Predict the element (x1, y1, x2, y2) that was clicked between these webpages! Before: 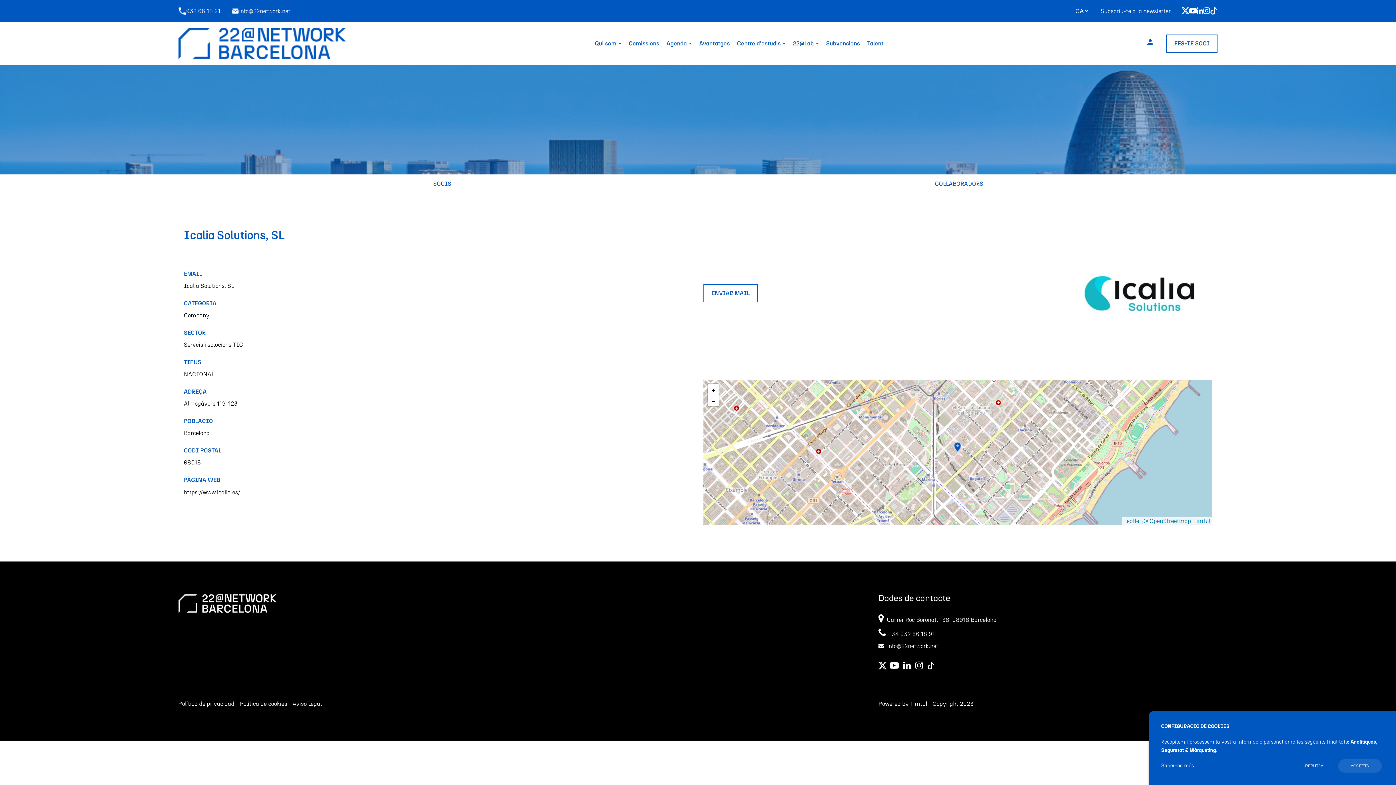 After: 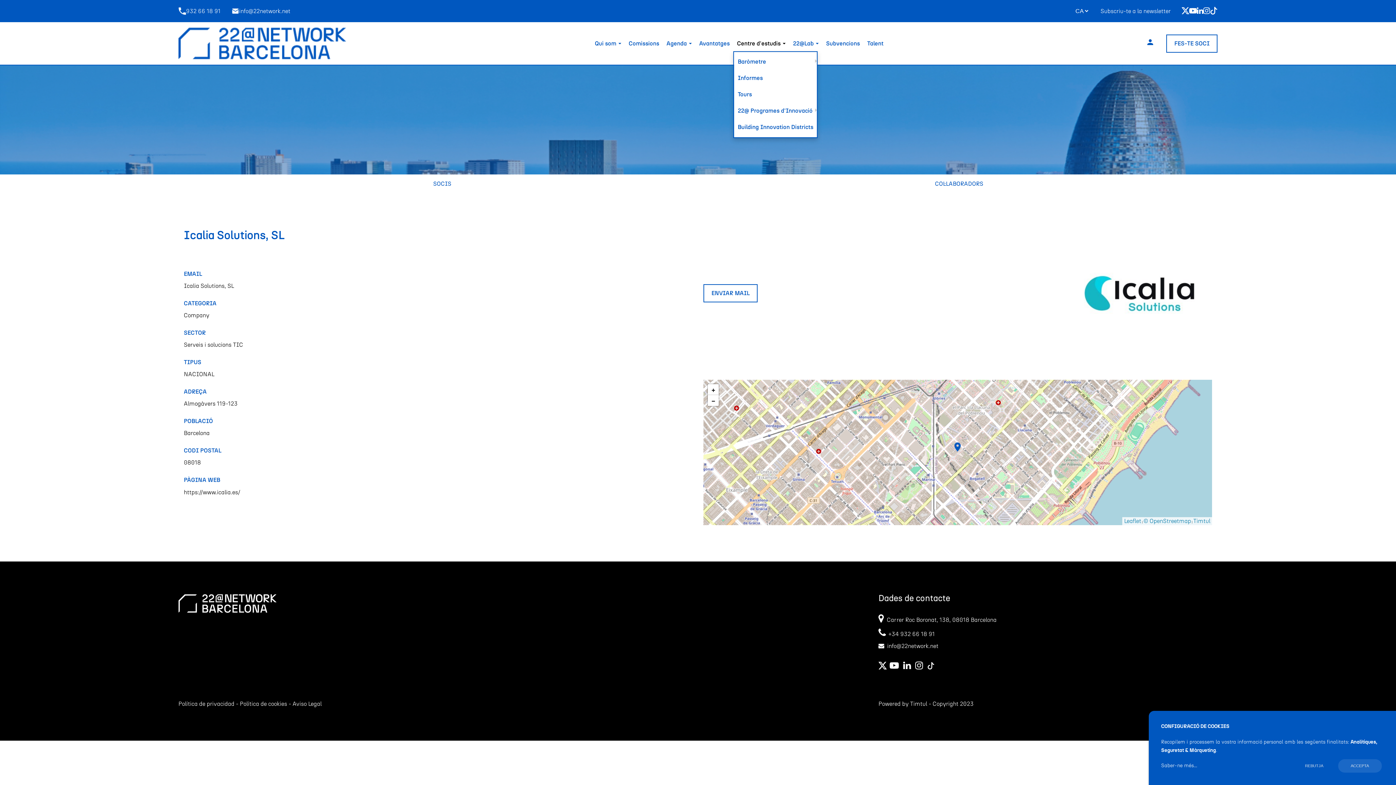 Action: bbox: (733, 35, 789, 51) label: Centre d'estudis 